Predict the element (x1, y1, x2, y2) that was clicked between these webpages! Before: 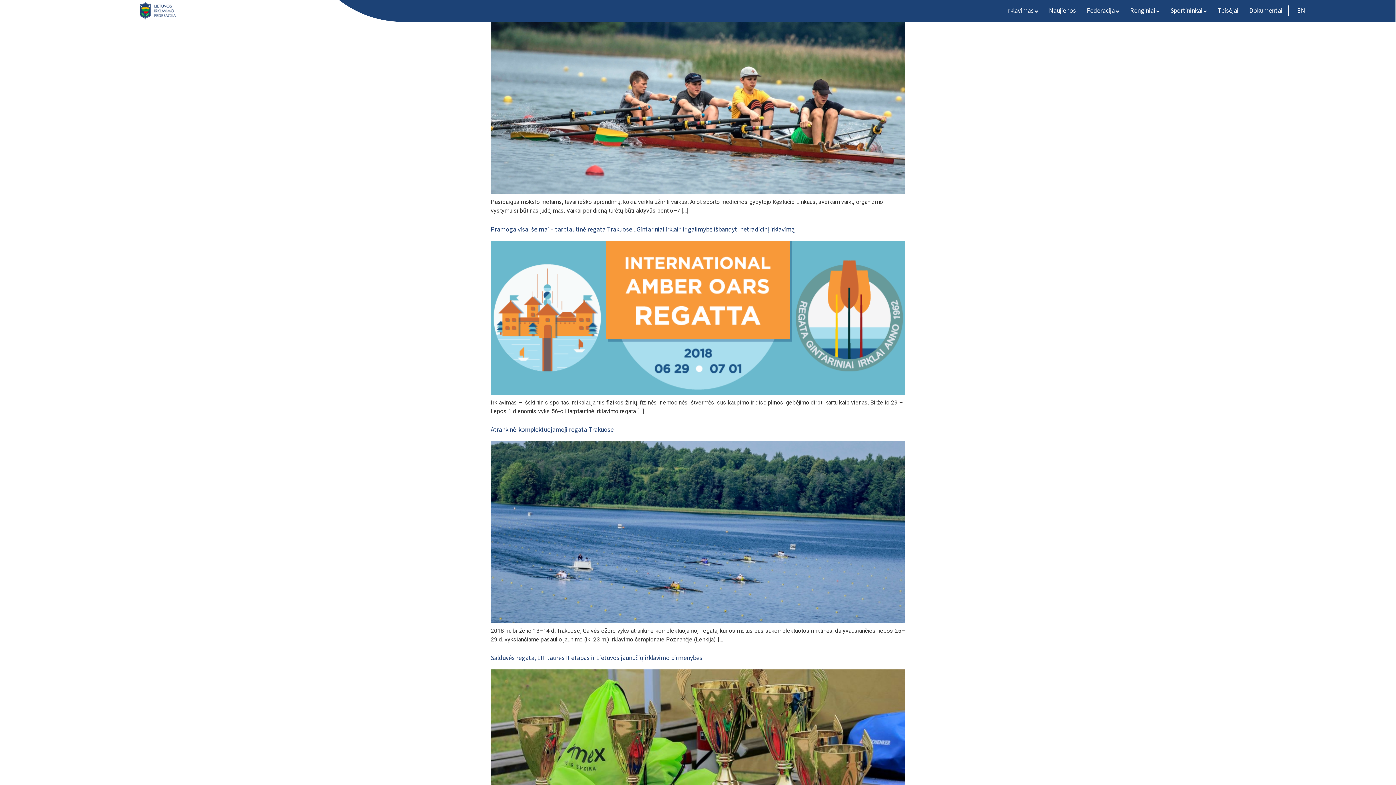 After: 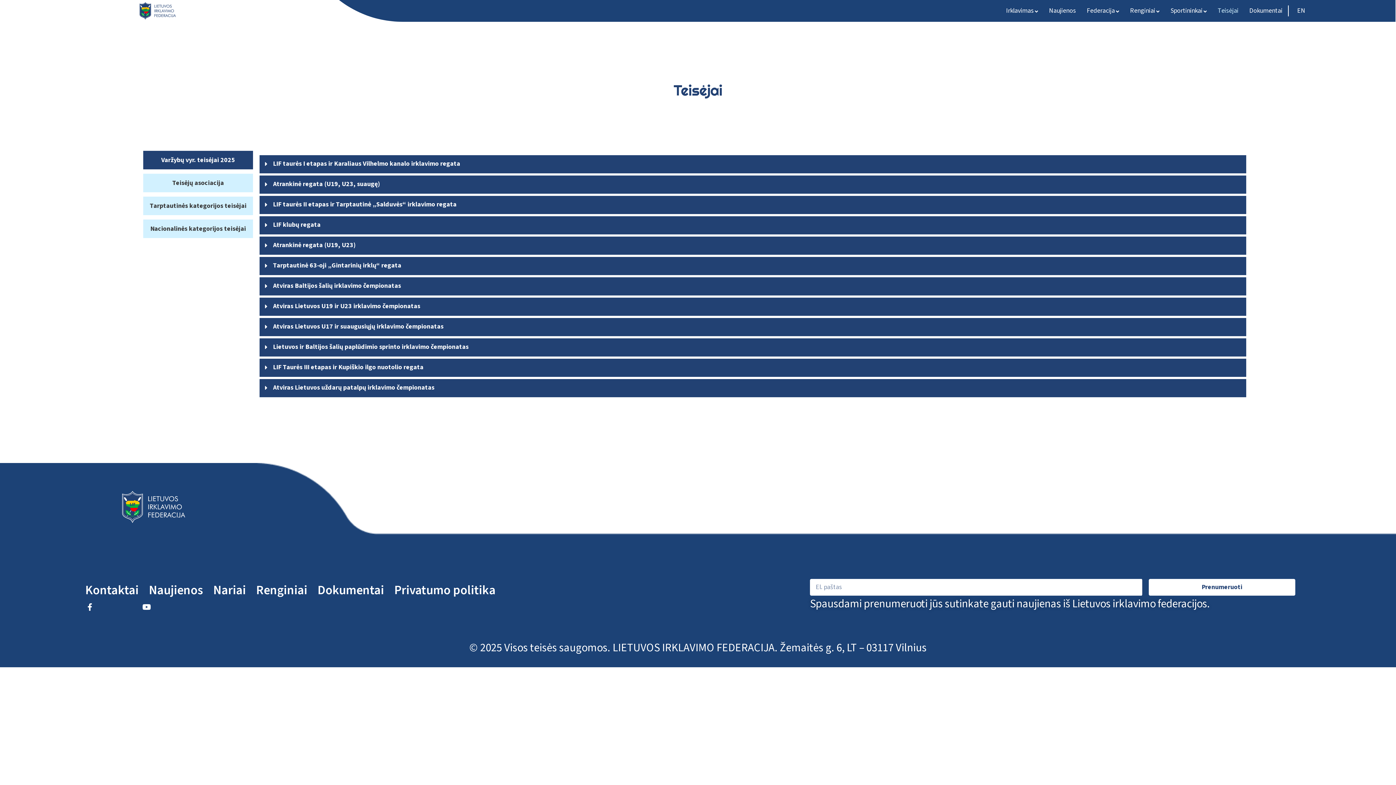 Action: bbox: (1212, 0, 1244, 21) label: Teisėjai